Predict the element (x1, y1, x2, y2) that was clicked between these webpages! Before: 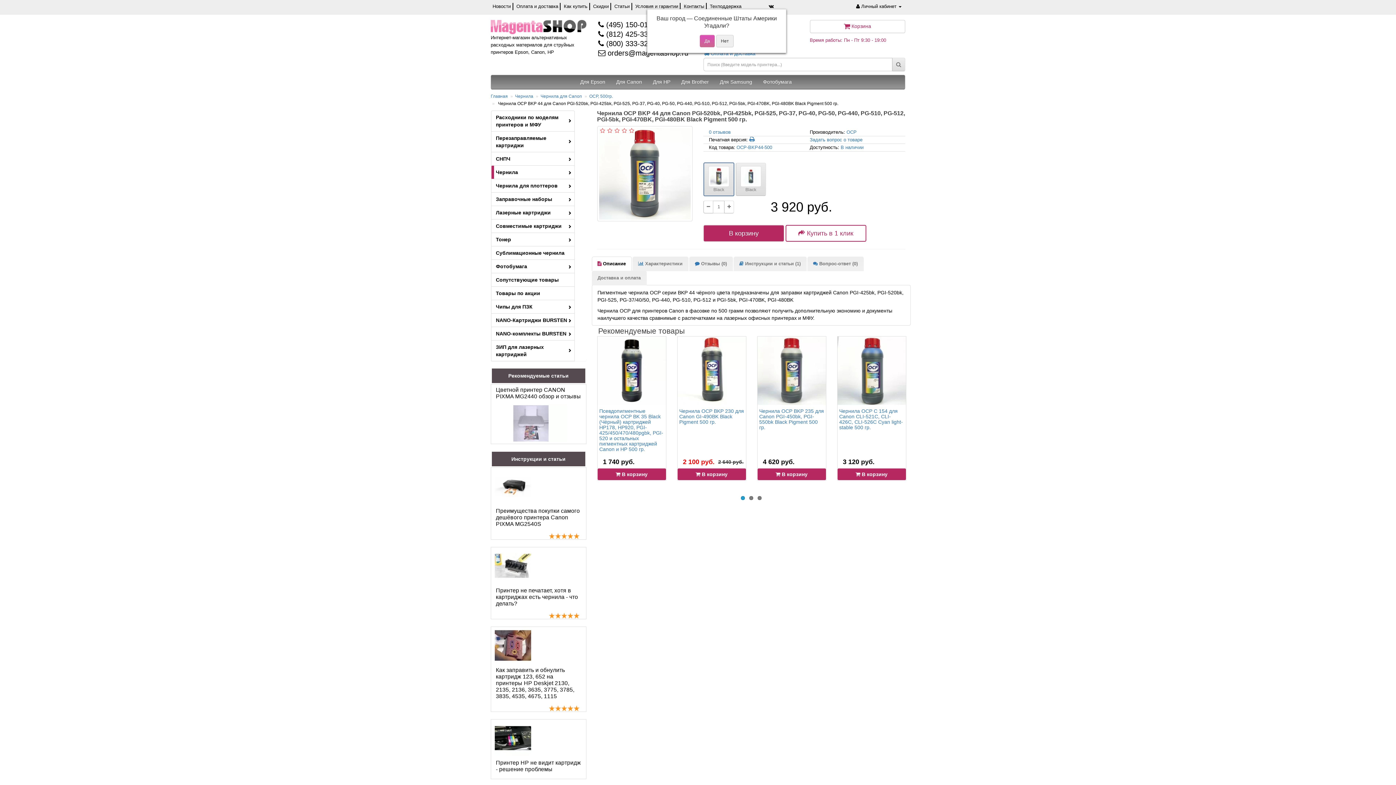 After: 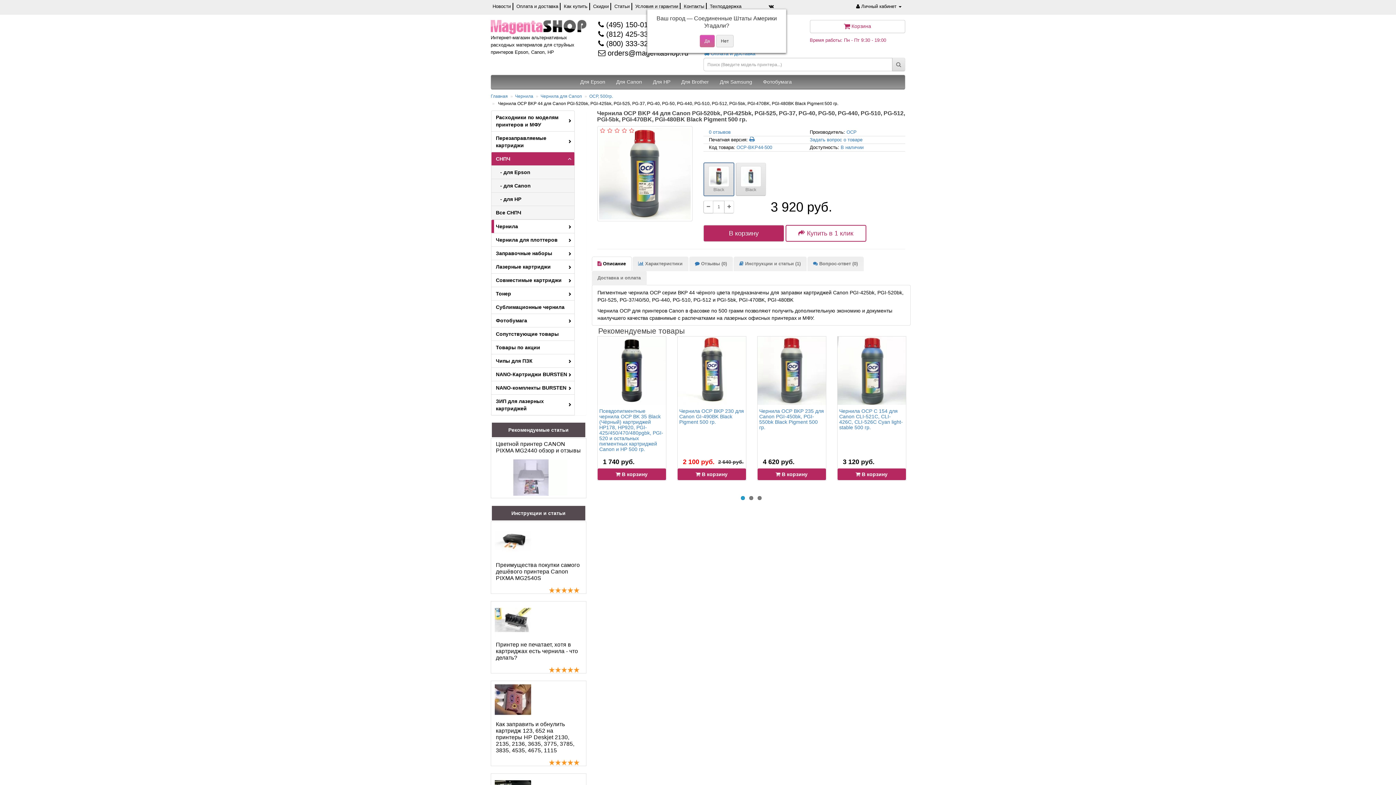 Action: bbox: (491, 152, 574, 165) label: СНПЧ